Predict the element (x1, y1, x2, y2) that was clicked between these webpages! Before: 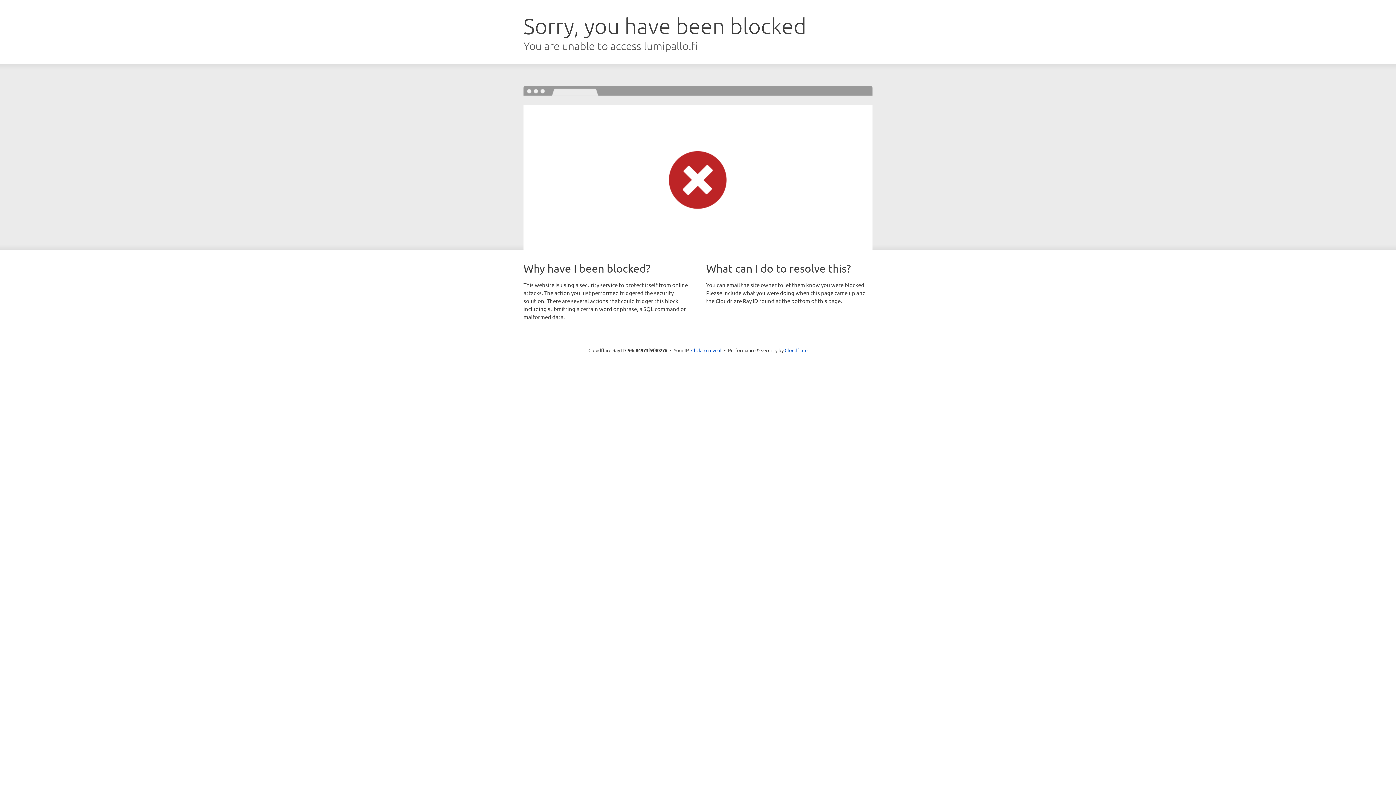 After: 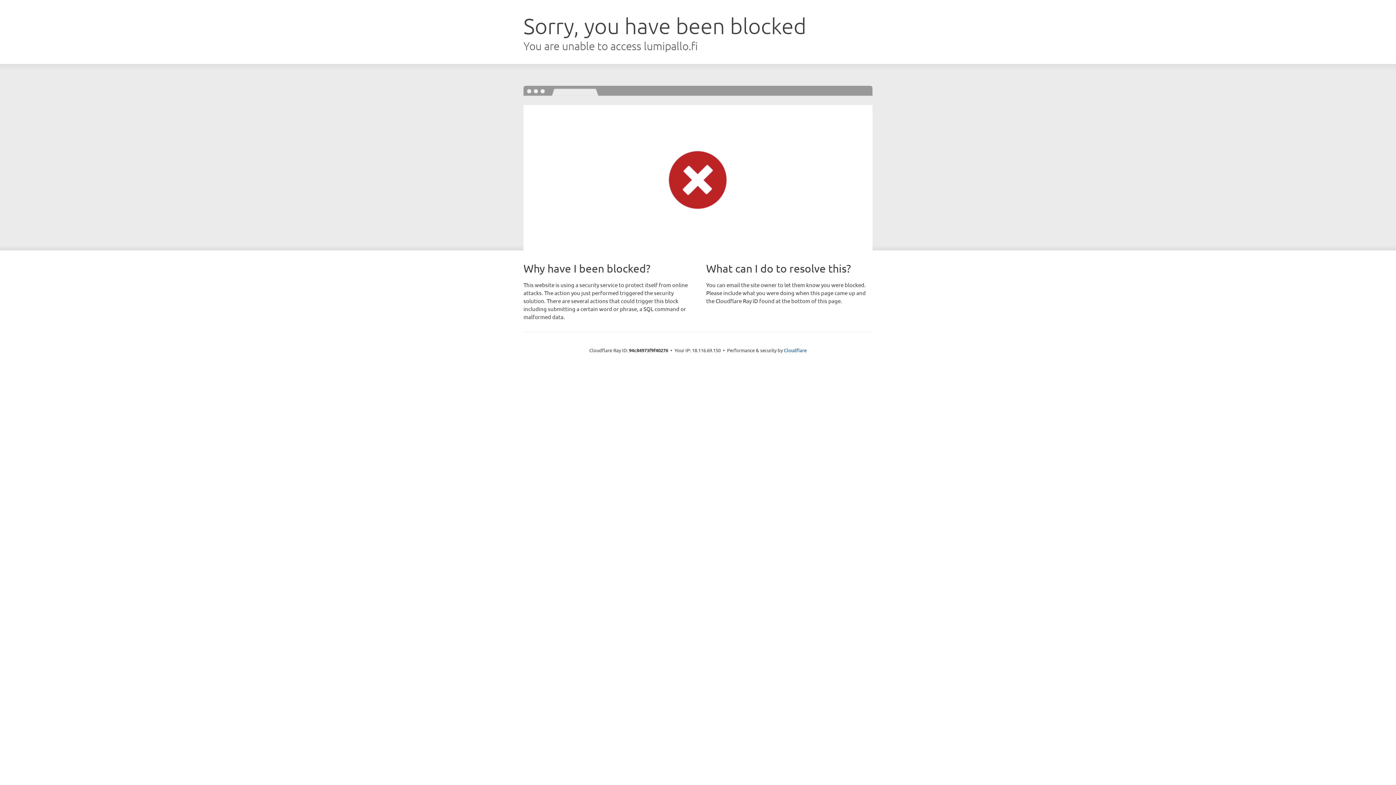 Action: label: Click to reveal bbox: (691, 346, 721, 353)